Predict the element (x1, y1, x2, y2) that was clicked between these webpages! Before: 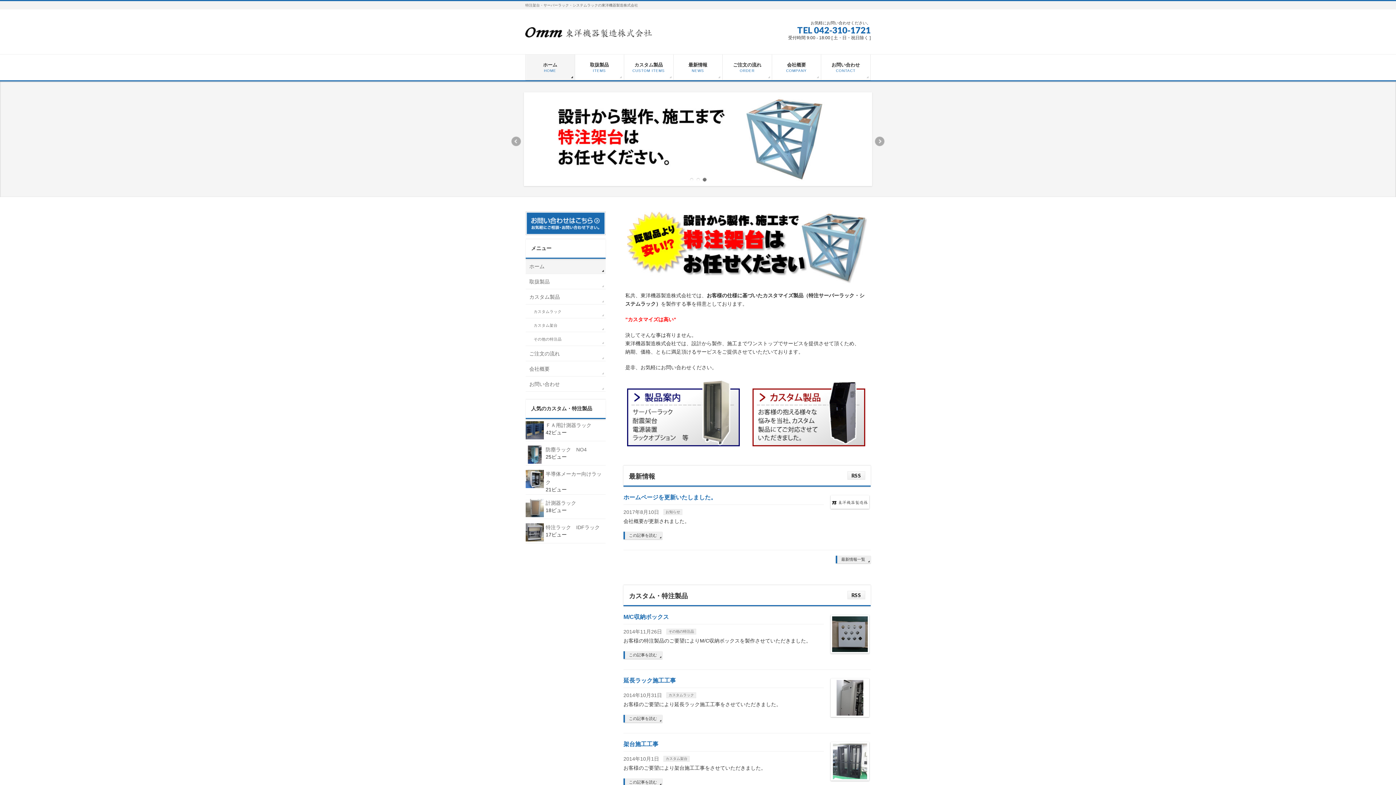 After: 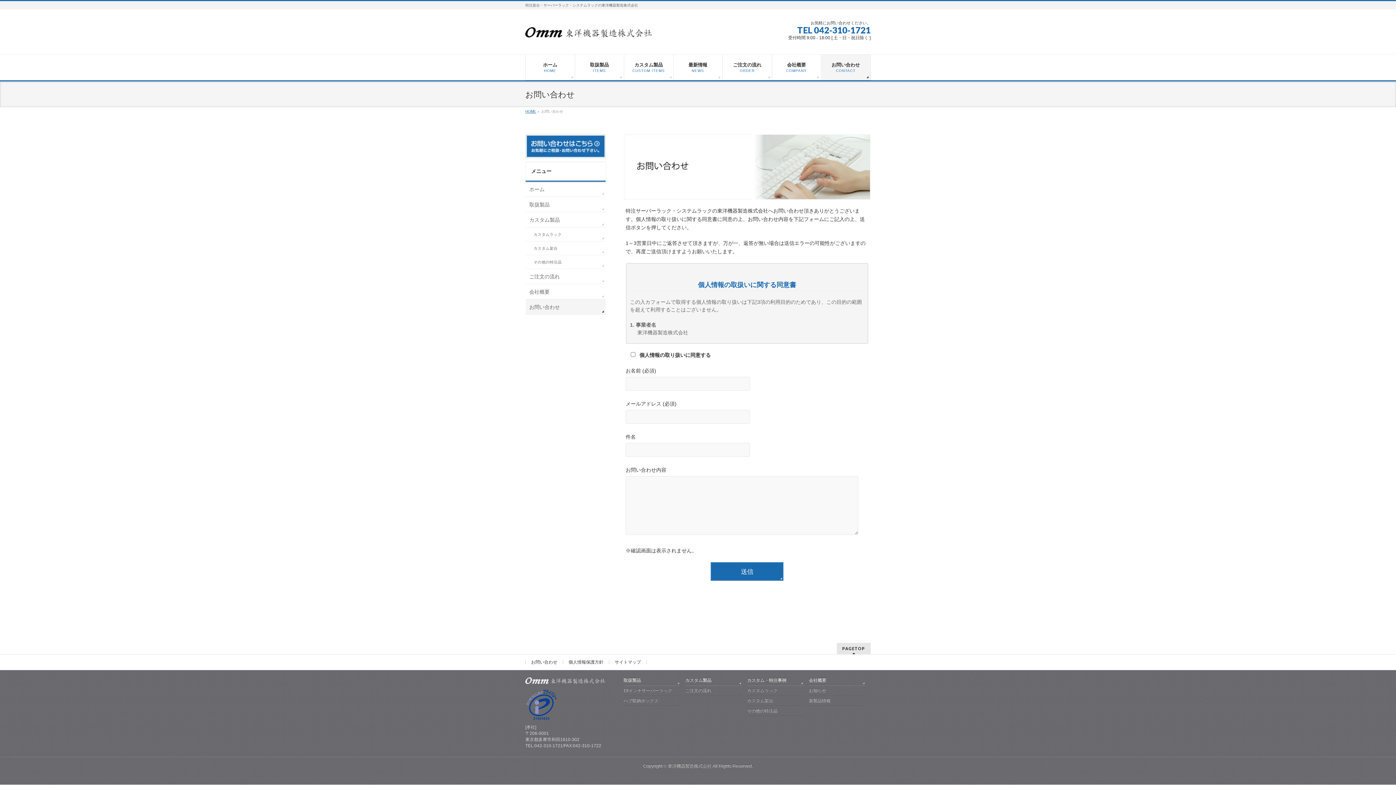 Action: label: お問い合わせ bbox: (525, 376, 605, 391)